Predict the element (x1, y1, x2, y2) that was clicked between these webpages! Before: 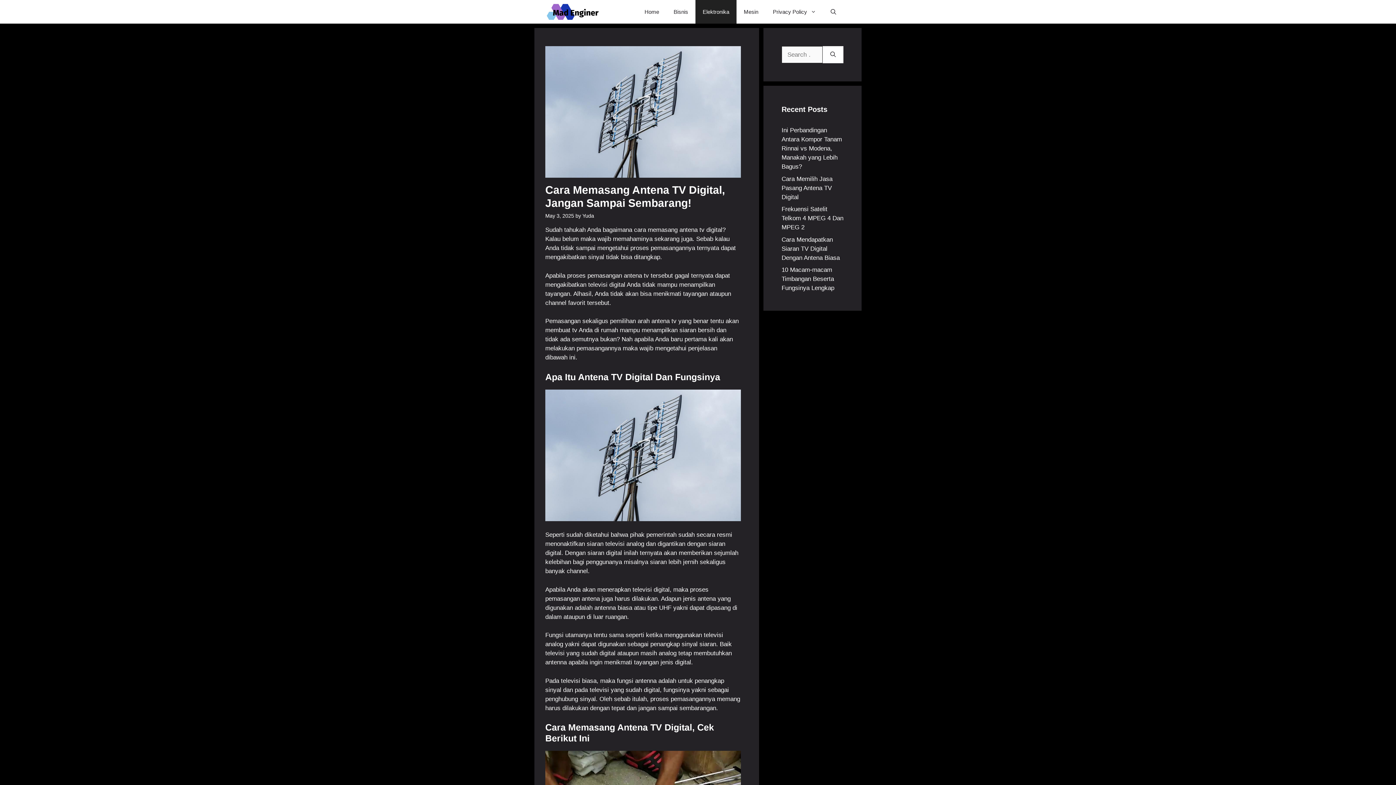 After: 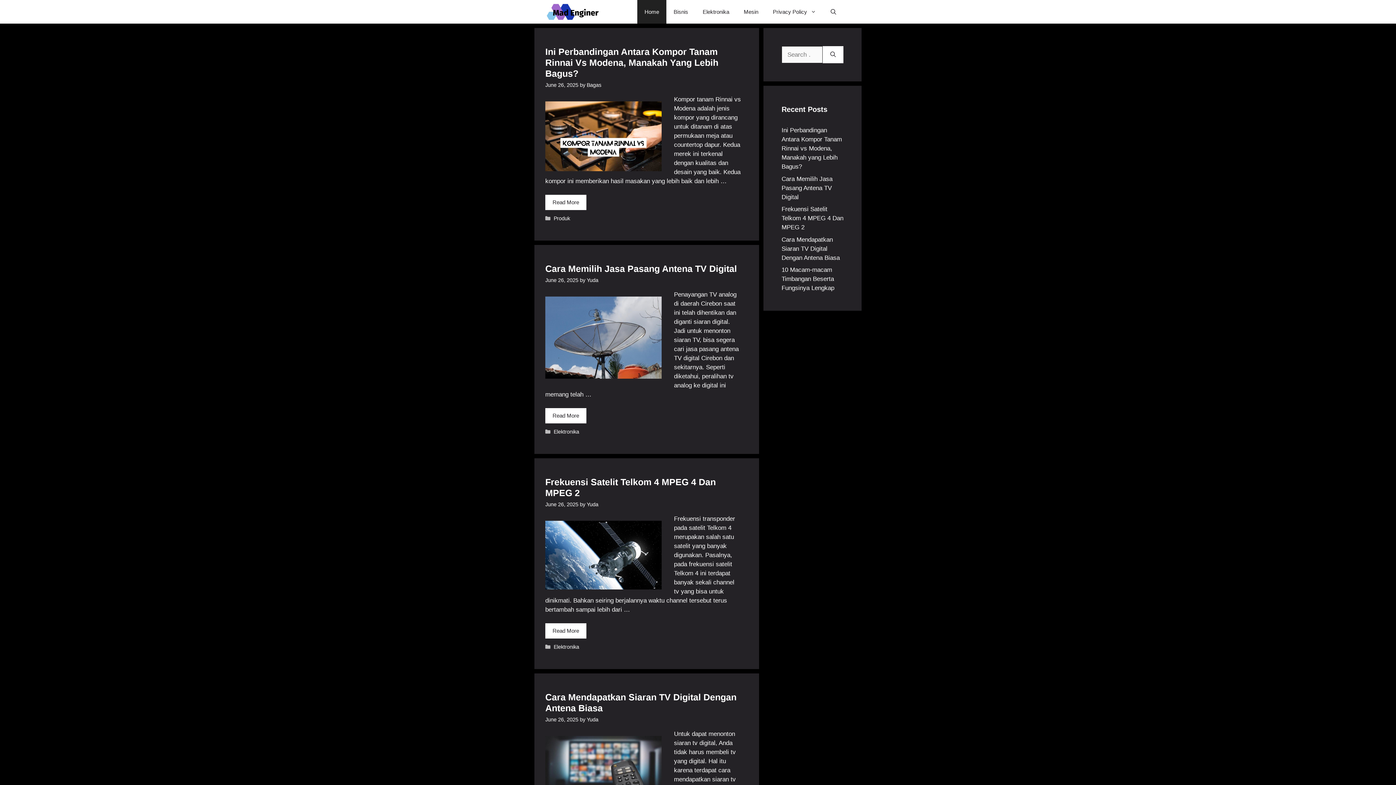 Action: bbox: (545, 0, 599, 23)